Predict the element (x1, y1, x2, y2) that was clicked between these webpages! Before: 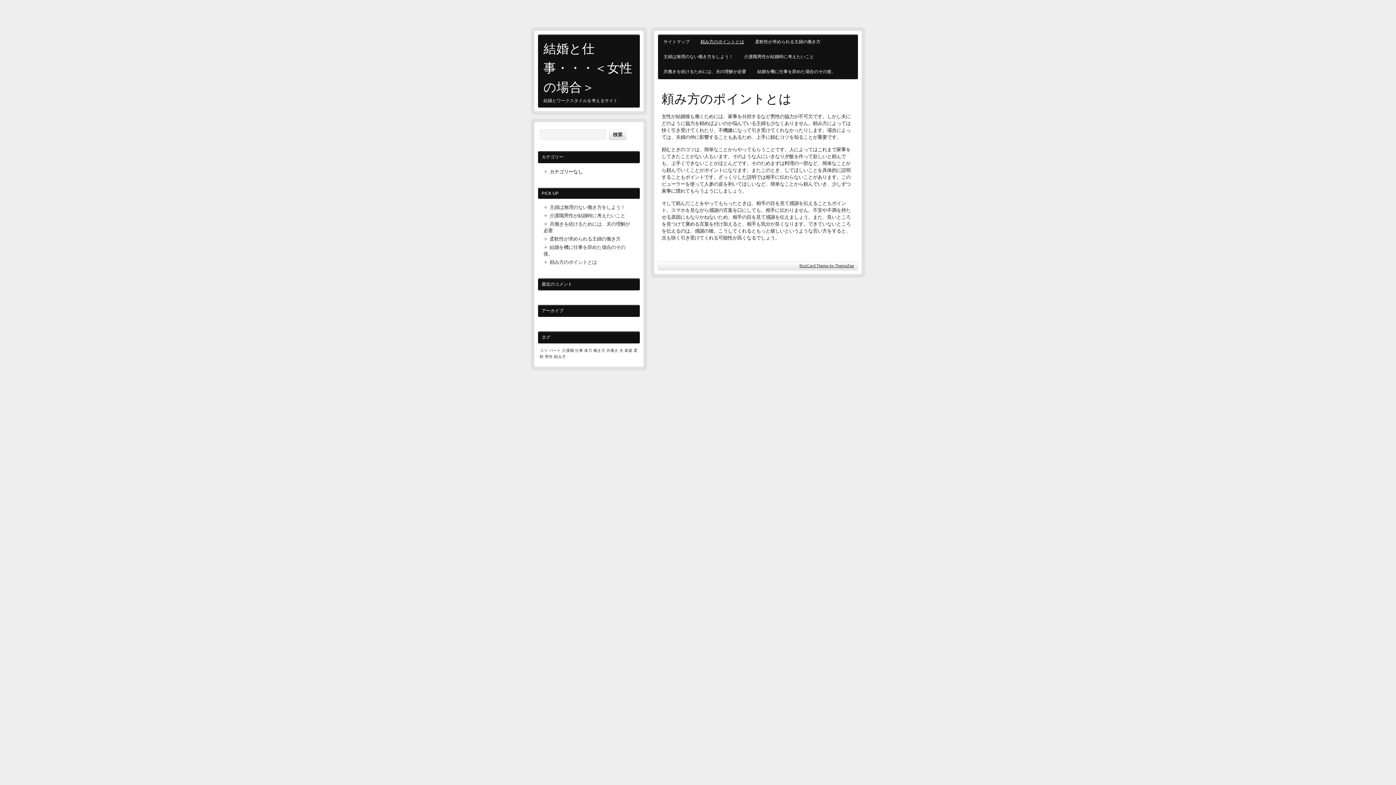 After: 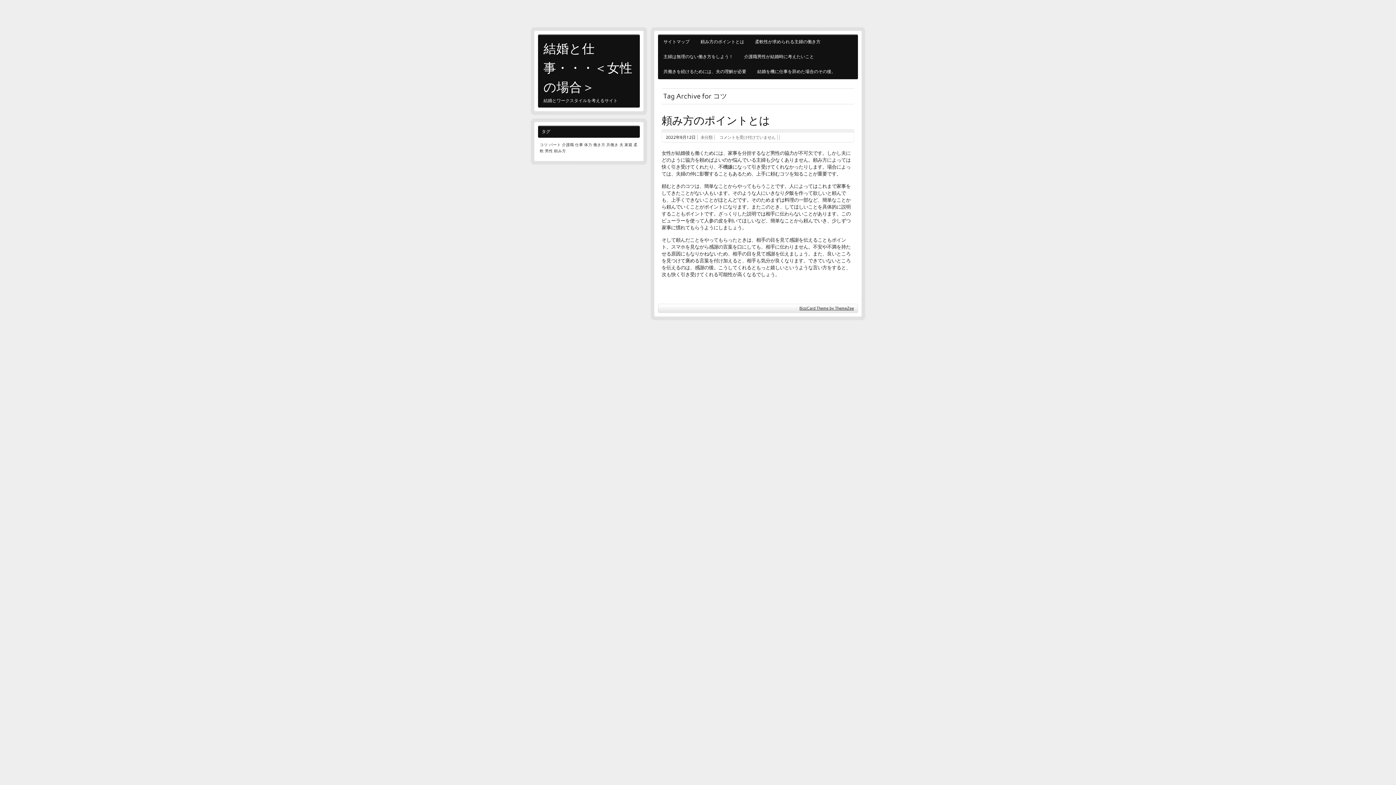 Action: label: コツ (1個の項目) bbox: (540, 348, 548, 353)